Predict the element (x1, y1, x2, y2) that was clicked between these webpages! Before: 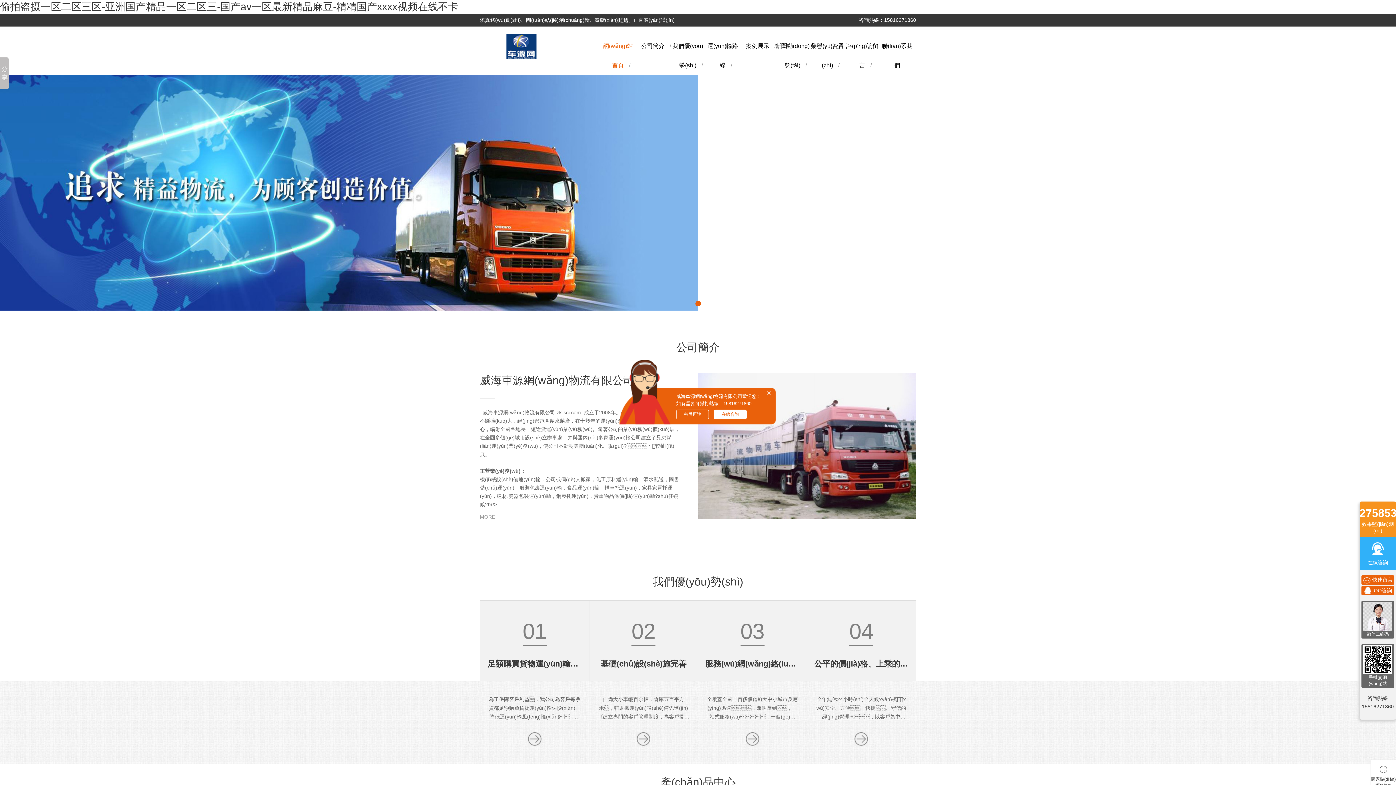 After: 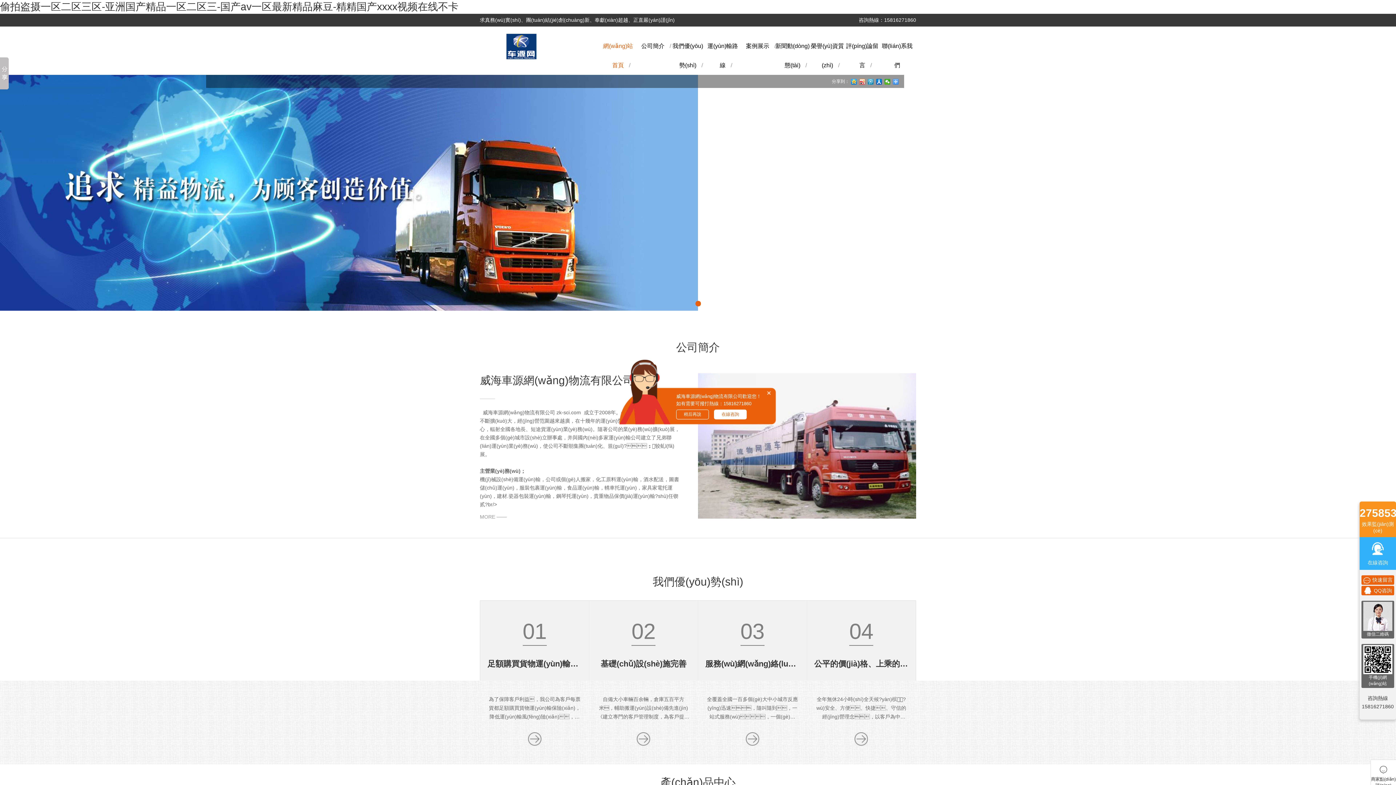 Action: bbox: (0, 189, 698, 195)